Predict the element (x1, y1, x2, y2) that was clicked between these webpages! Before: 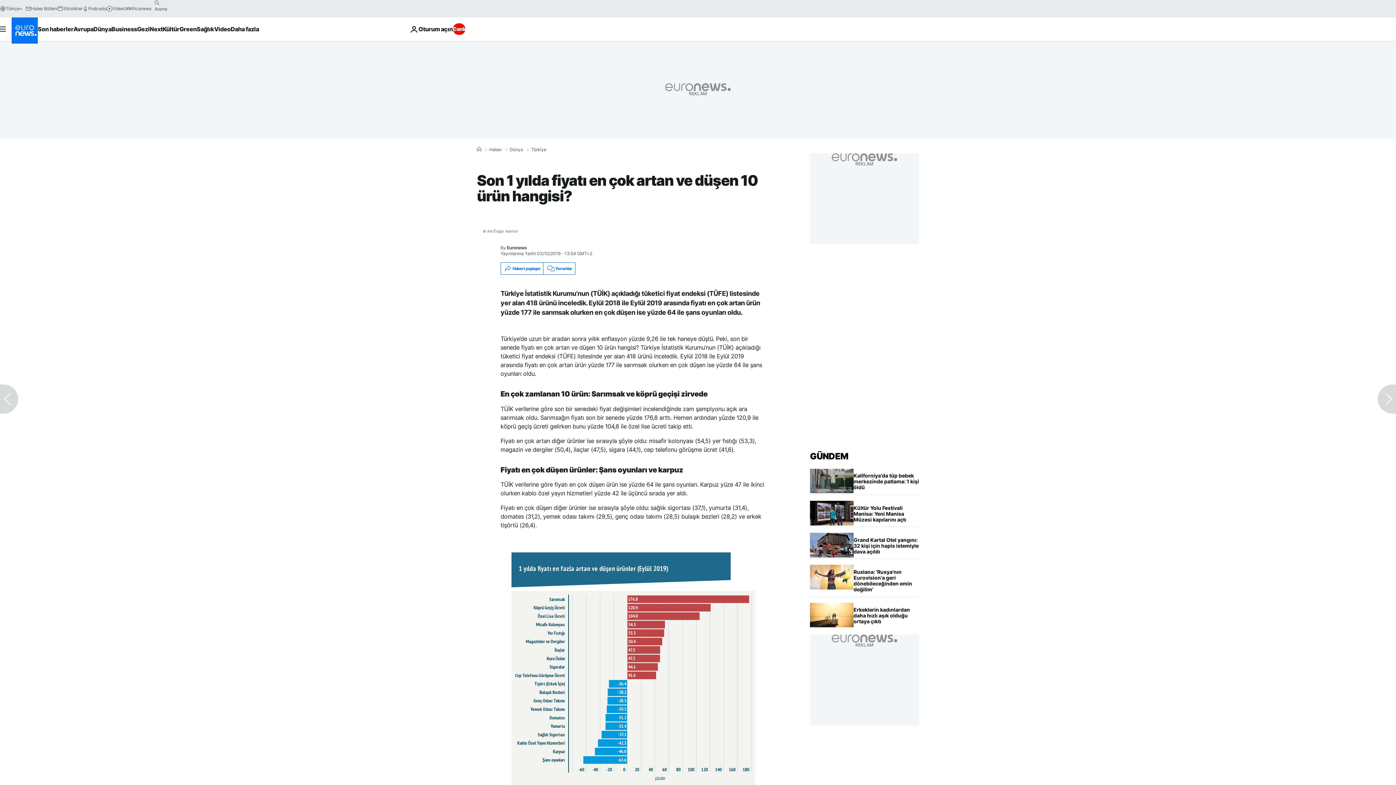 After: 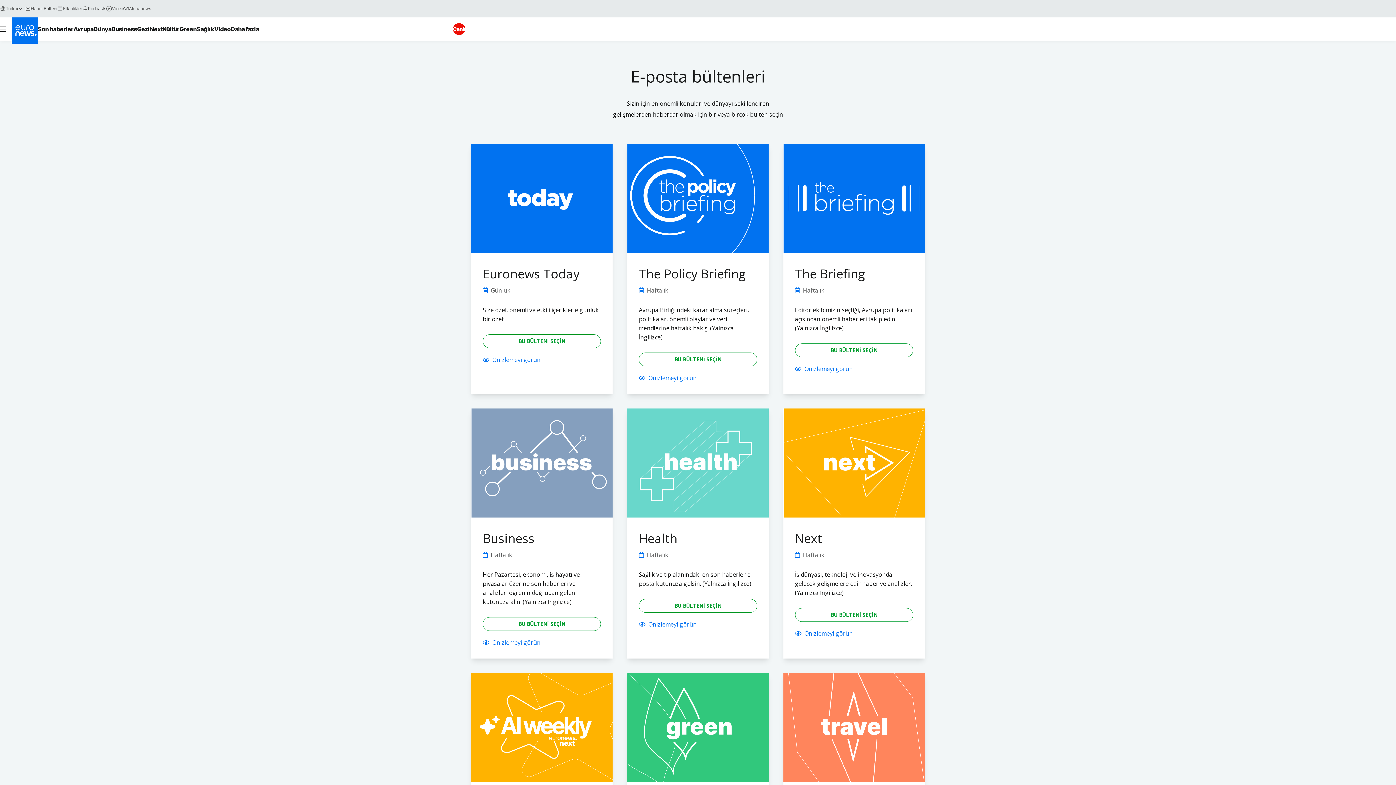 Action: label: Haber Bülteni bbox: (25, 5, 57, 11)